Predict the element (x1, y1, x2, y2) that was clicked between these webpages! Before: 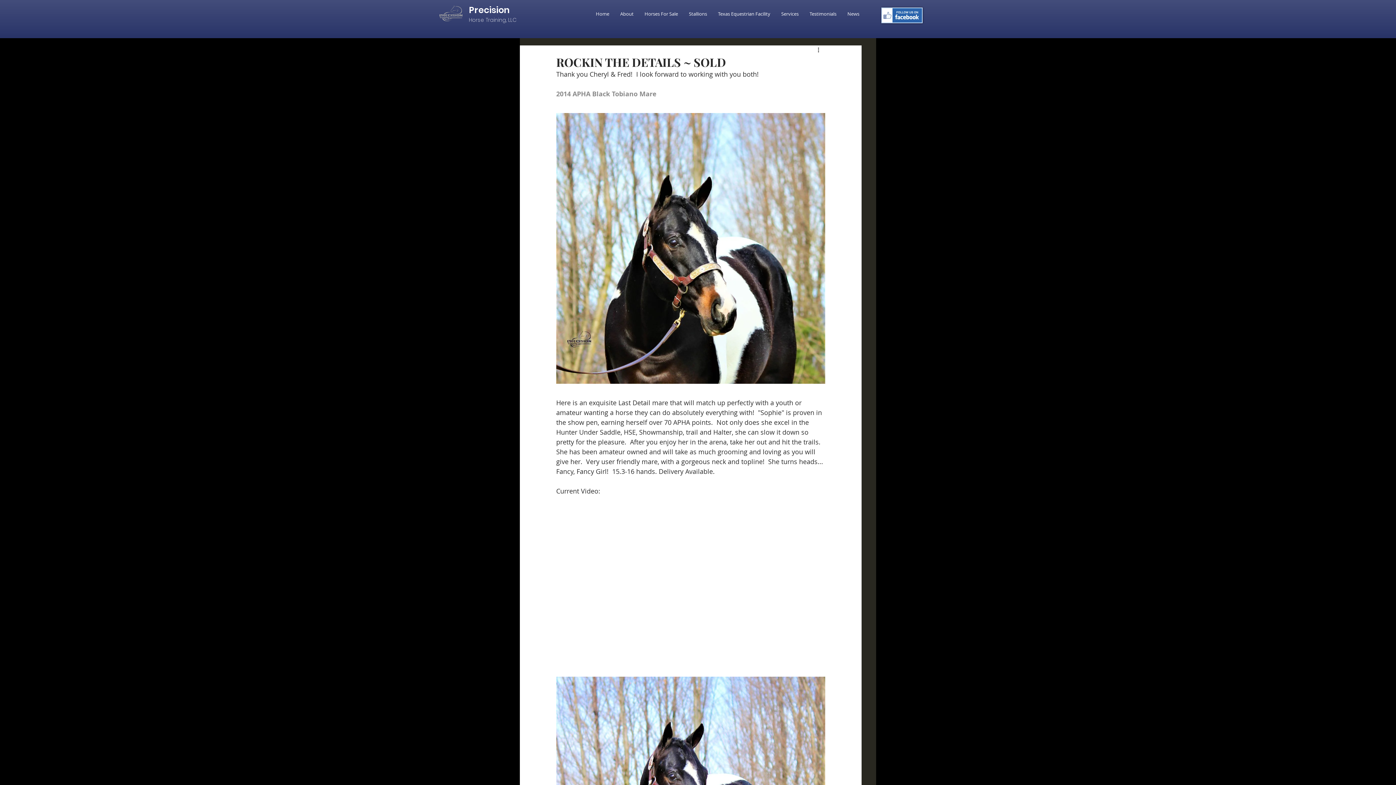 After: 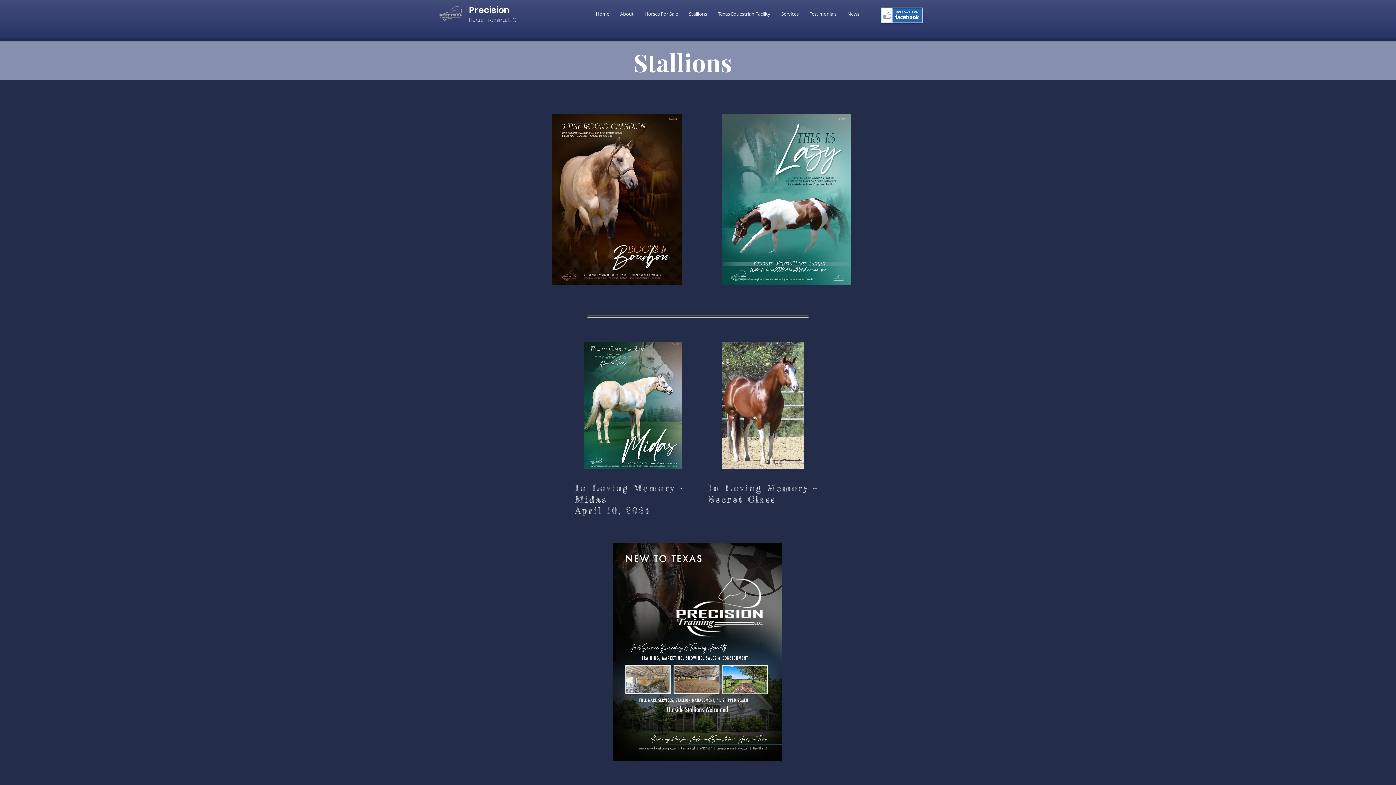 Action: label: Stallions bbox: (683, 8, 712, 19)